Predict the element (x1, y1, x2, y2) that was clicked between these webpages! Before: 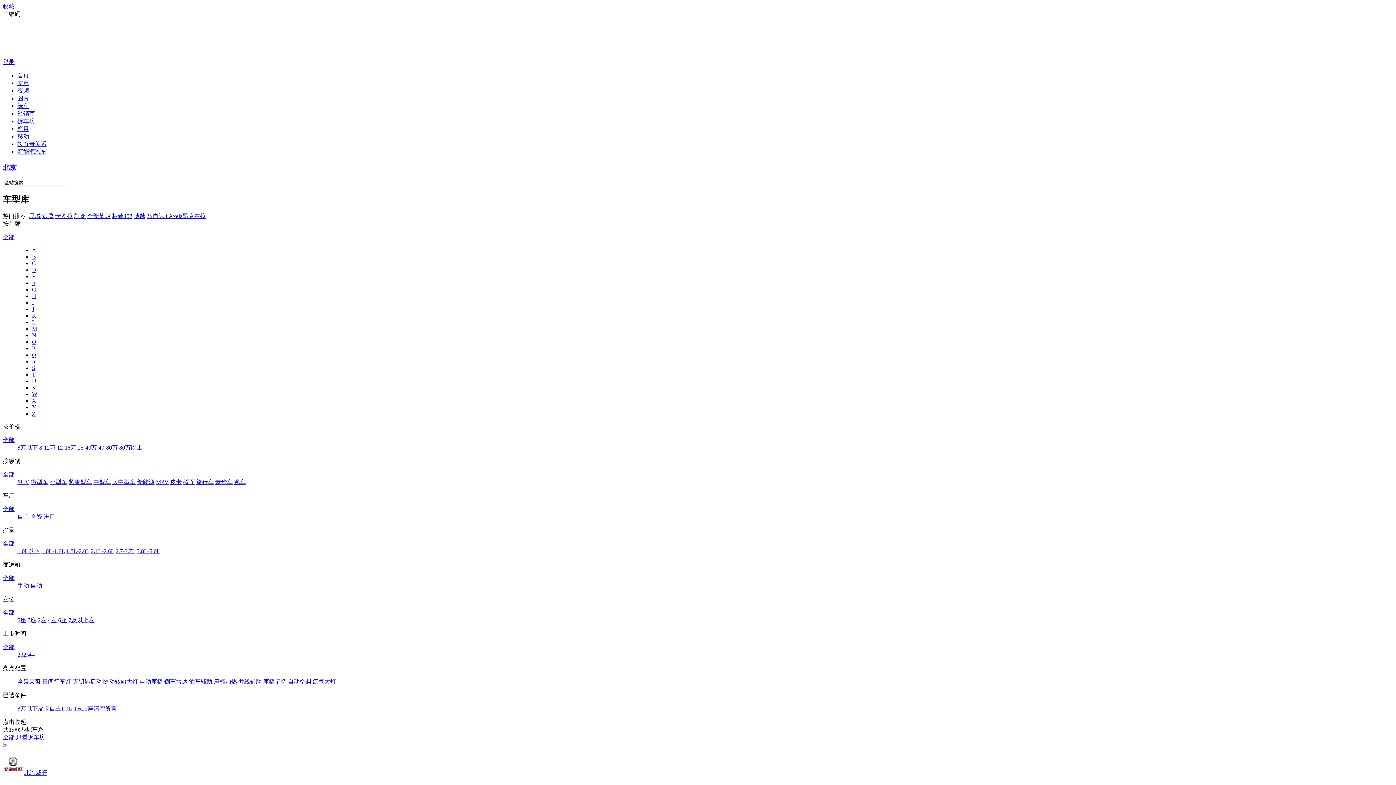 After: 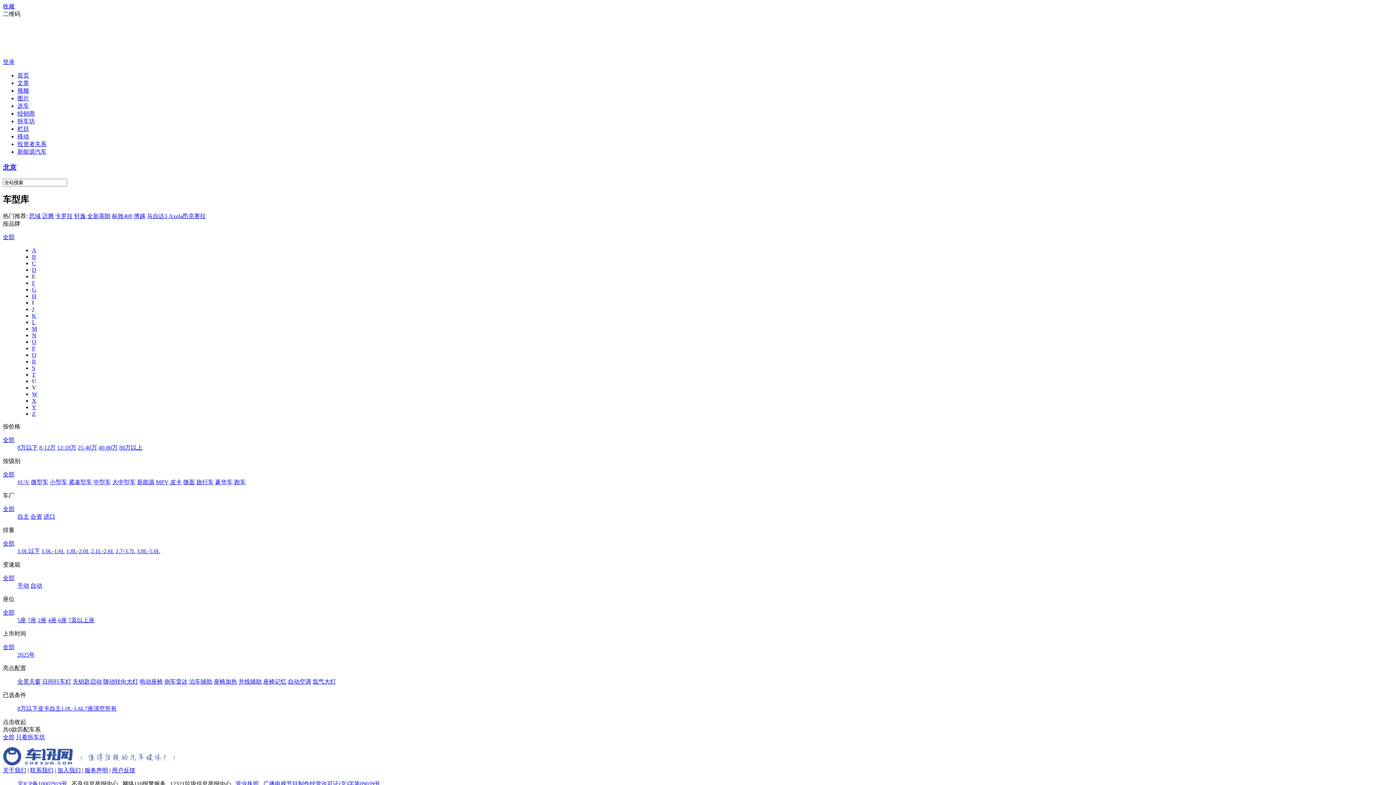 Action: bbox: (27, 617, 36, 623) label: 7座